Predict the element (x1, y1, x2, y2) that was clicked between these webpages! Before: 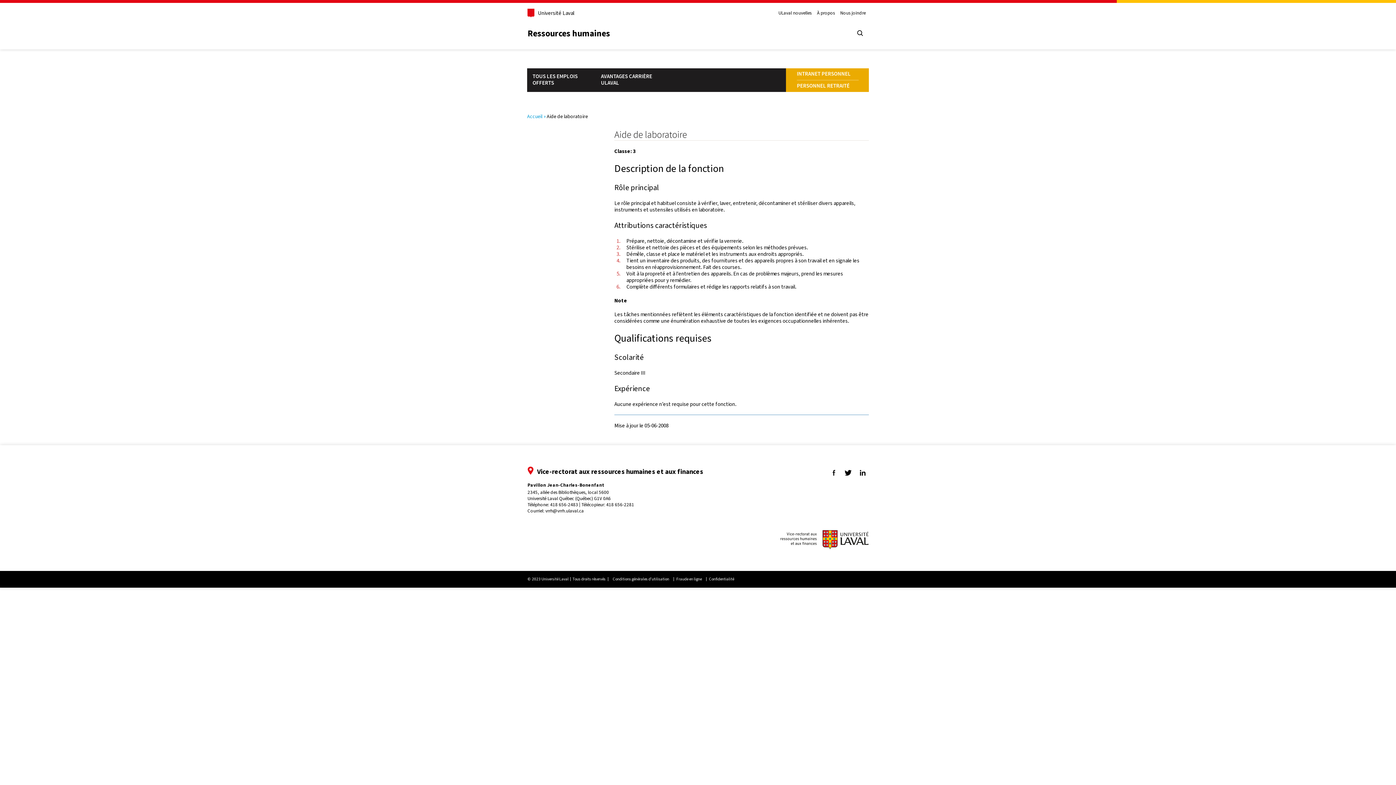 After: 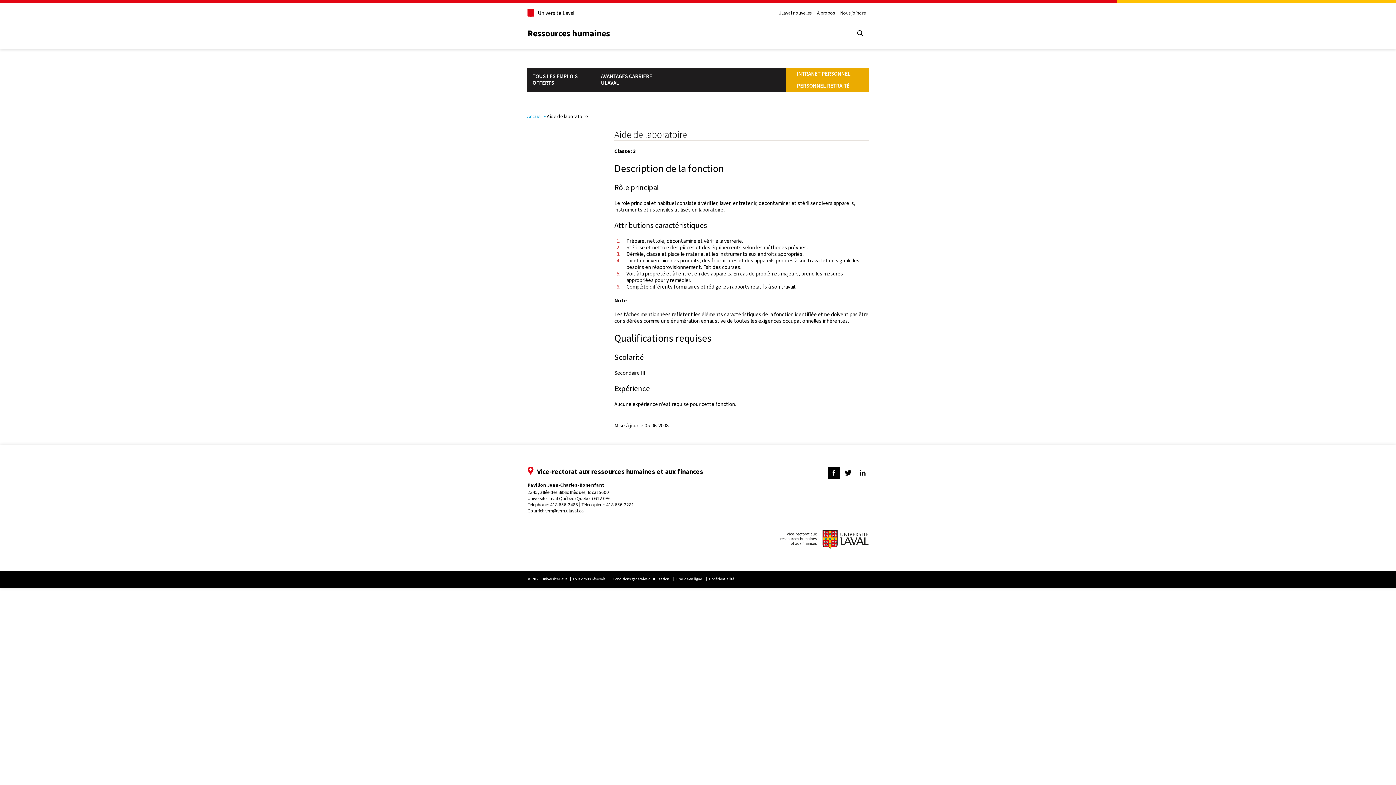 Action: label: Suivez-nous sur Facebook bbox: (828, 467, 839, 478)